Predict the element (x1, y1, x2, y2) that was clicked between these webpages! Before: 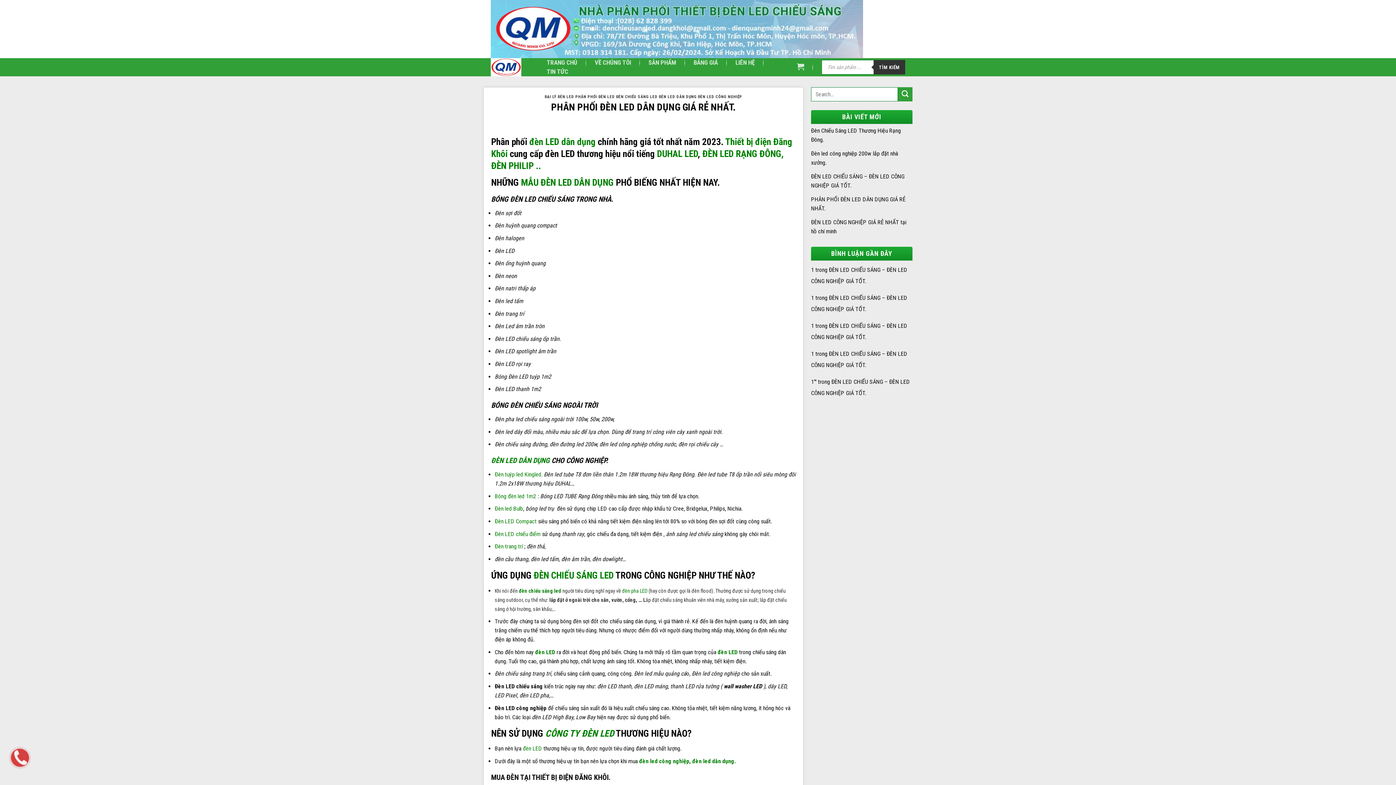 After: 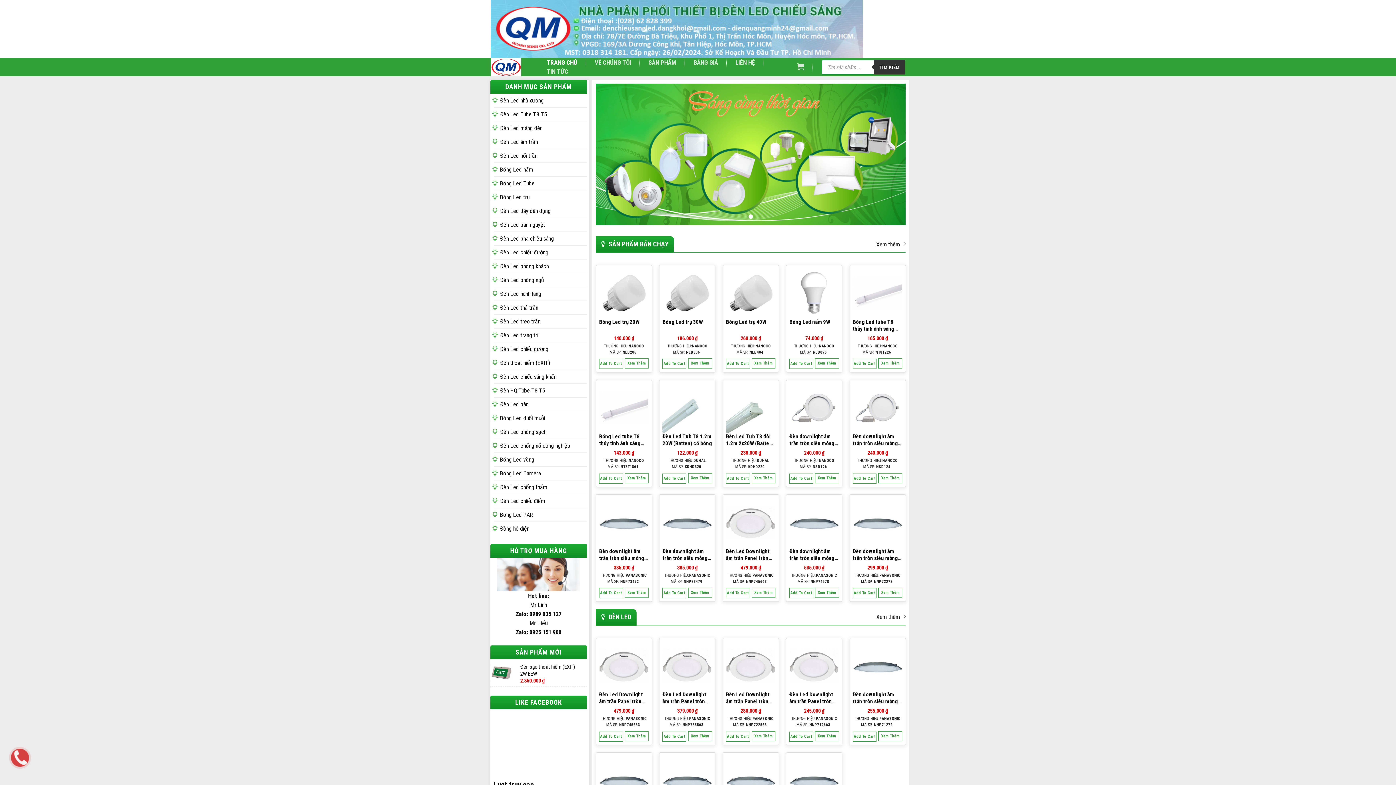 Action: bbox: (490, 58, 527, 76)